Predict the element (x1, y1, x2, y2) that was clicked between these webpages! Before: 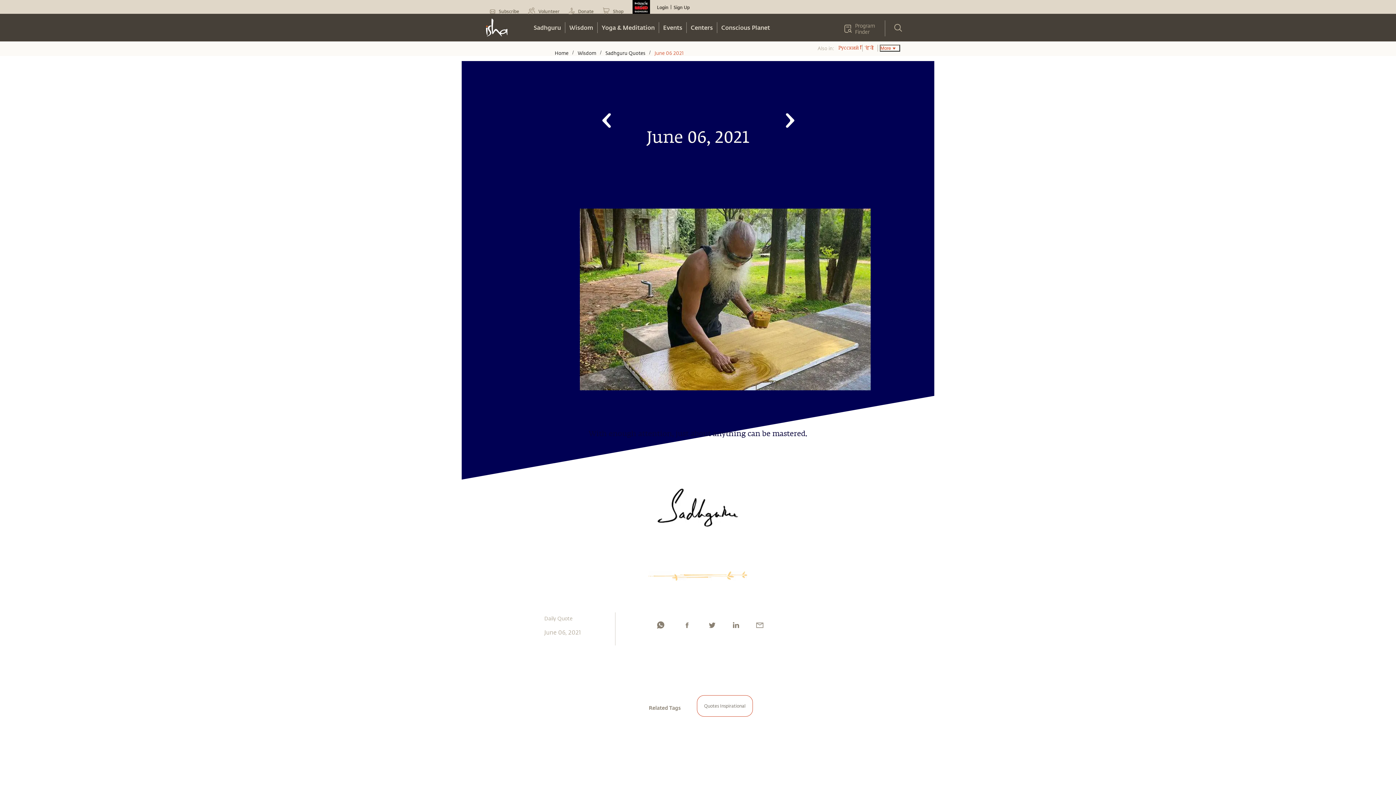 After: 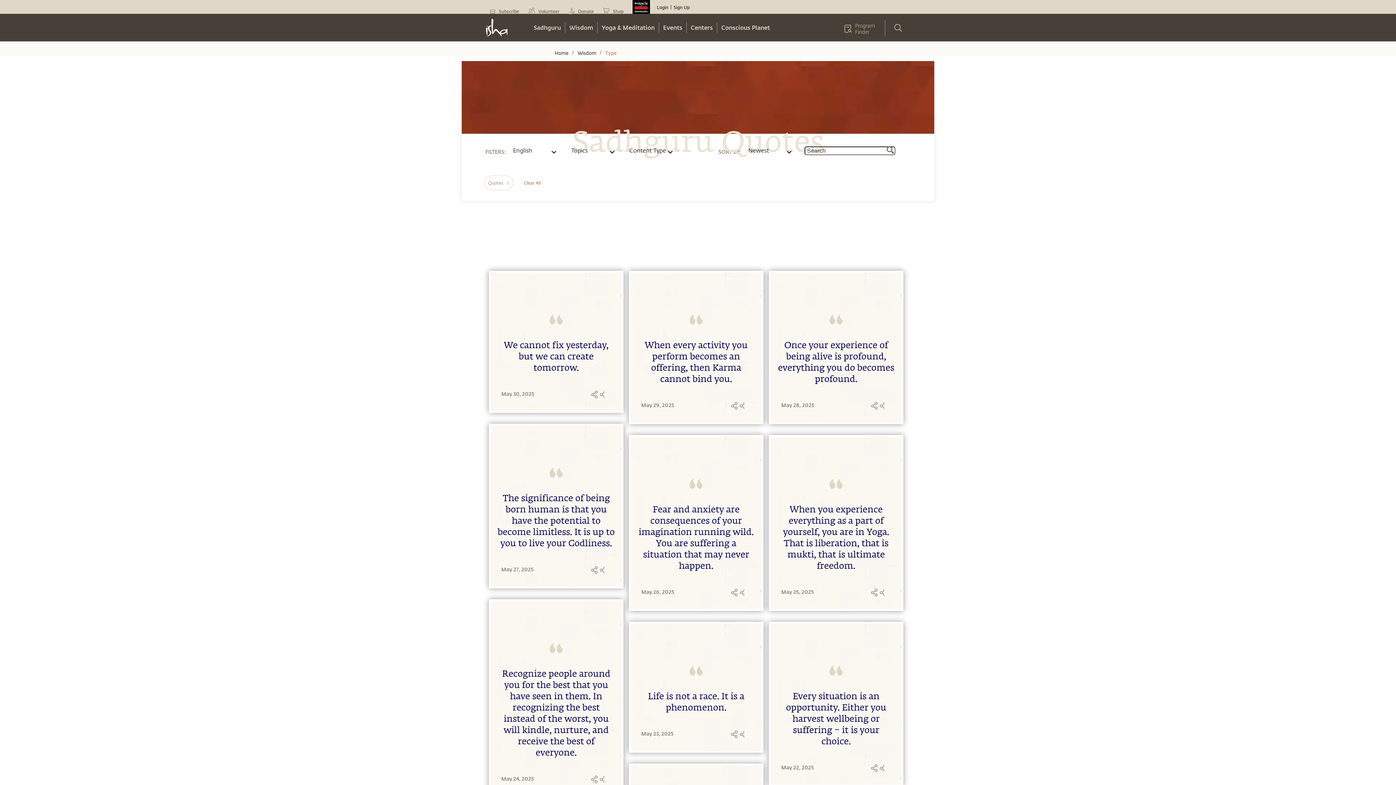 Action: bbox: (604, 49, 646, 56) label: Sadhguru Quotes